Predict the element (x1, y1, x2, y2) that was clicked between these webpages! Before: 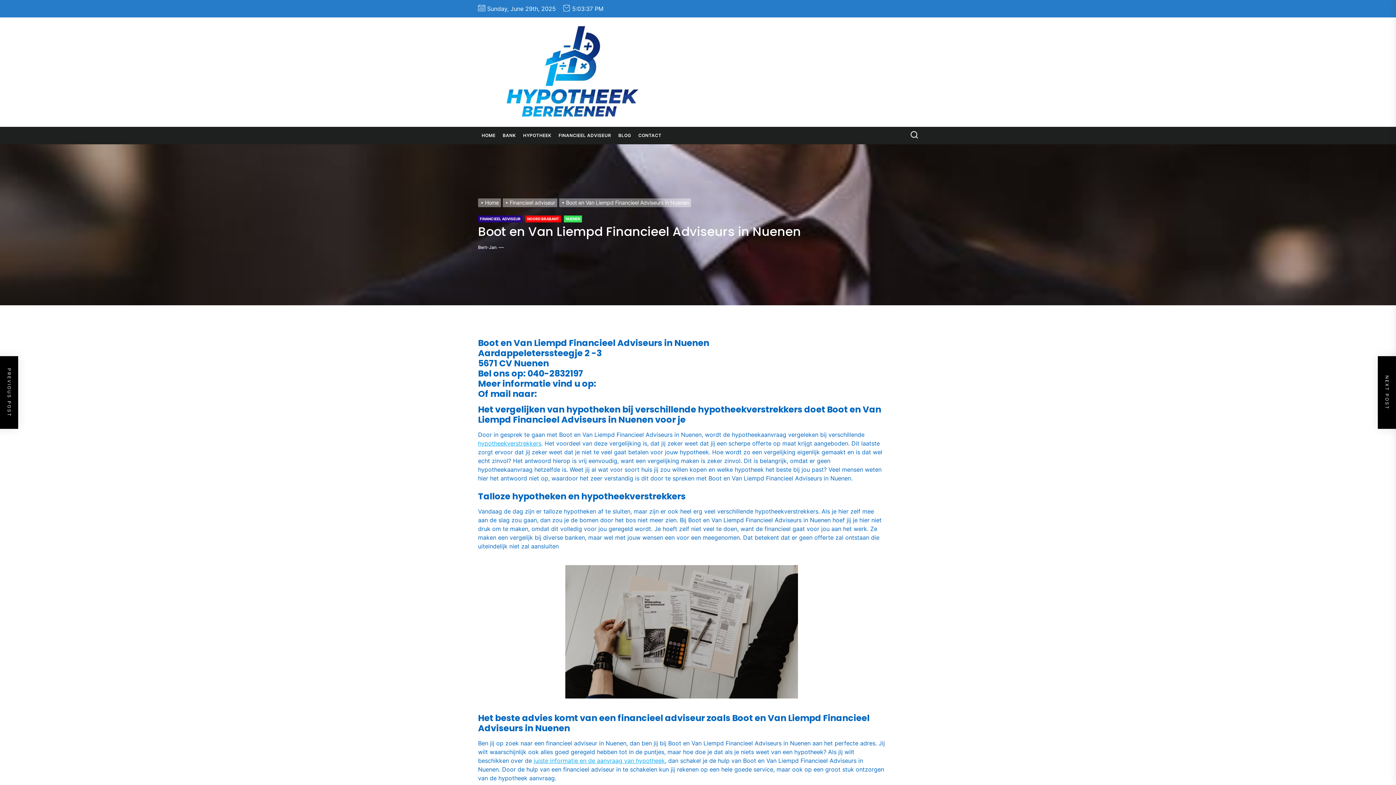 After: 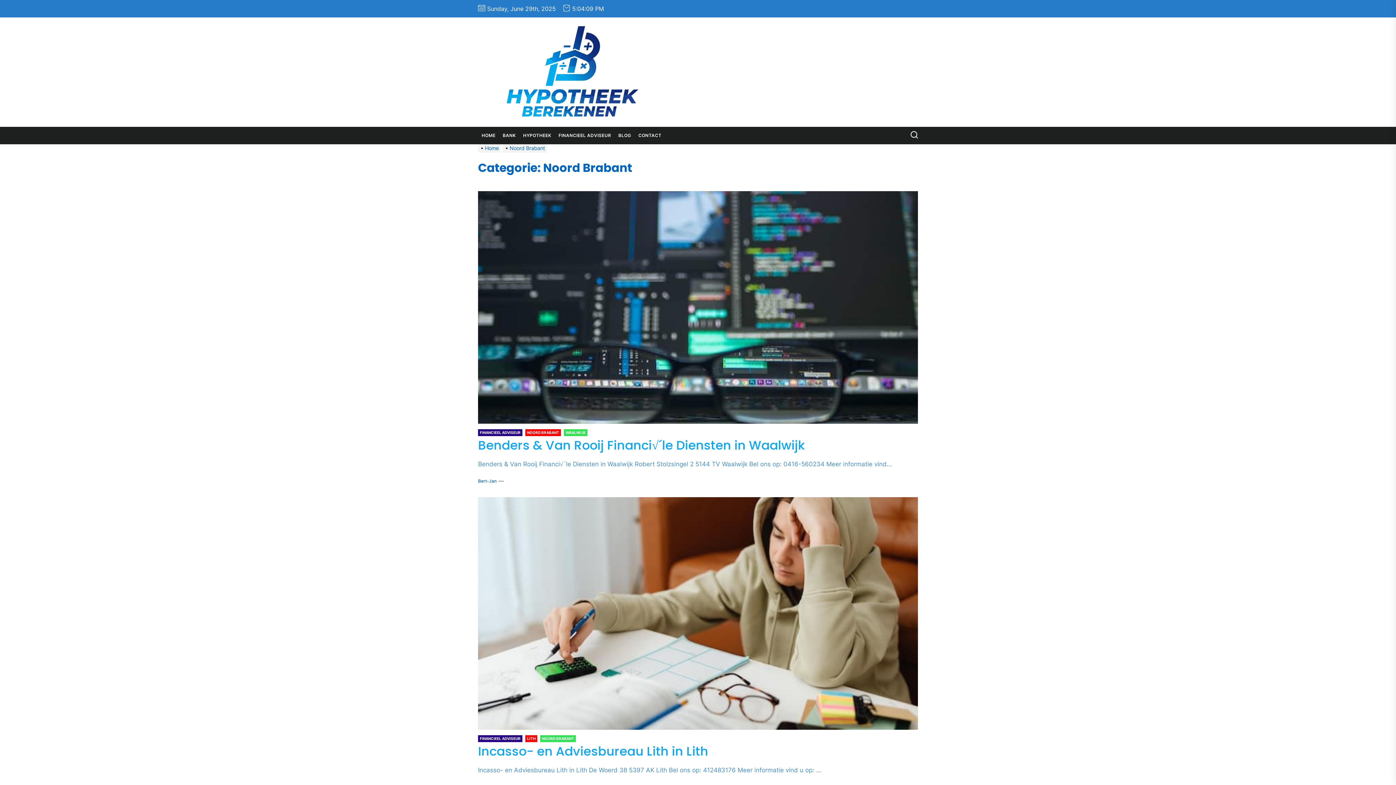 Action: label: NOORD BRABANT bbox: (525, 215, 561, 222)